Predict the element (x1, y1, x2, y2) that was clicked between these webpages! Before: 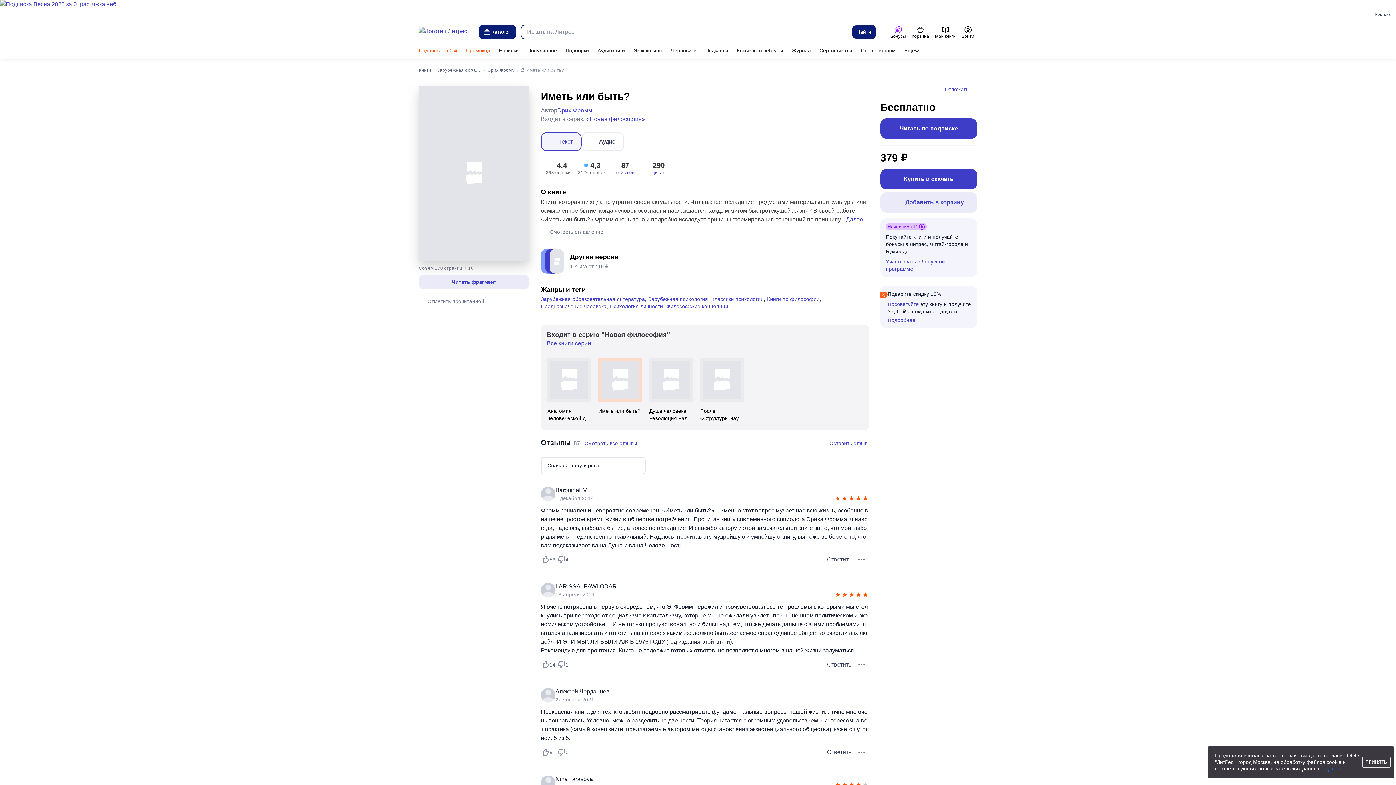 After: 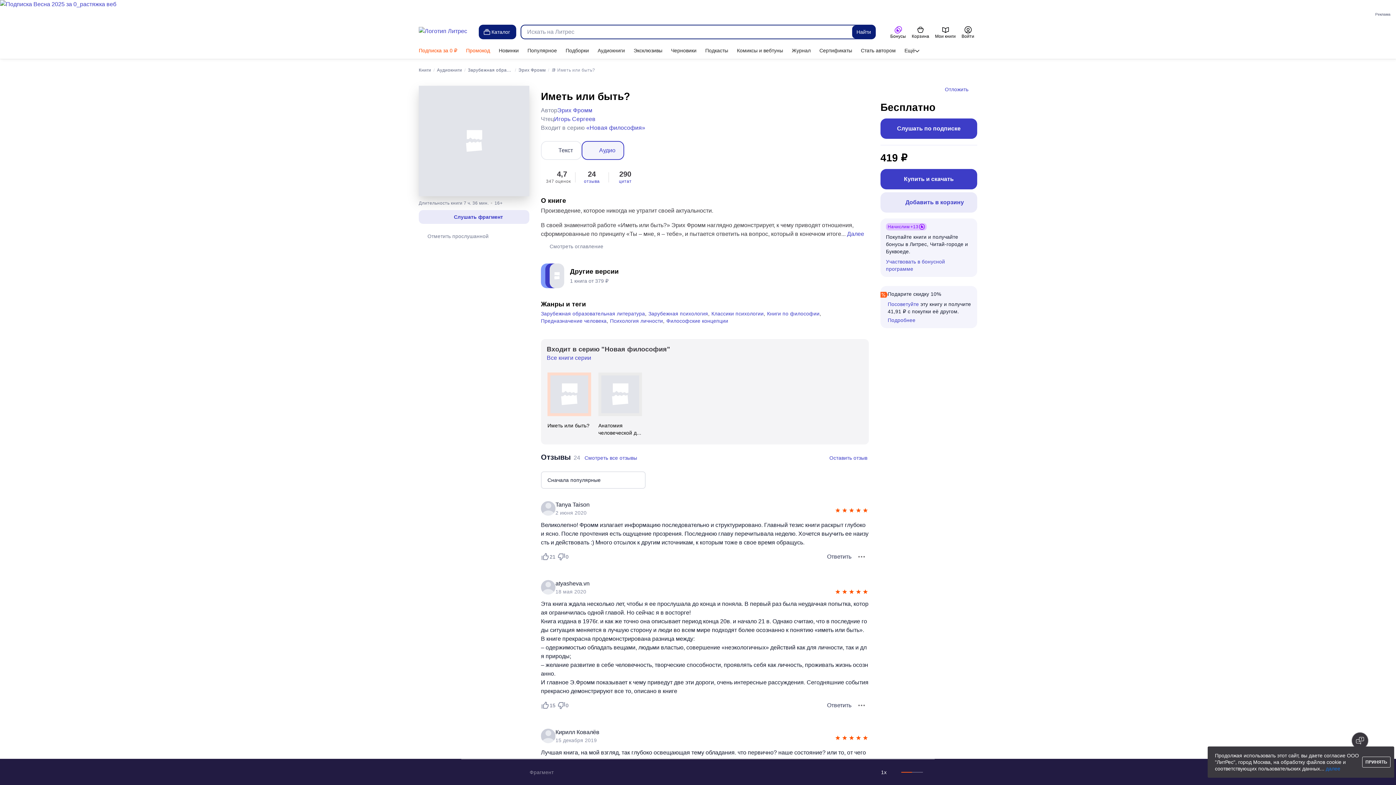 Action: bbox: (581, 132, 624, 151) label: Аудио